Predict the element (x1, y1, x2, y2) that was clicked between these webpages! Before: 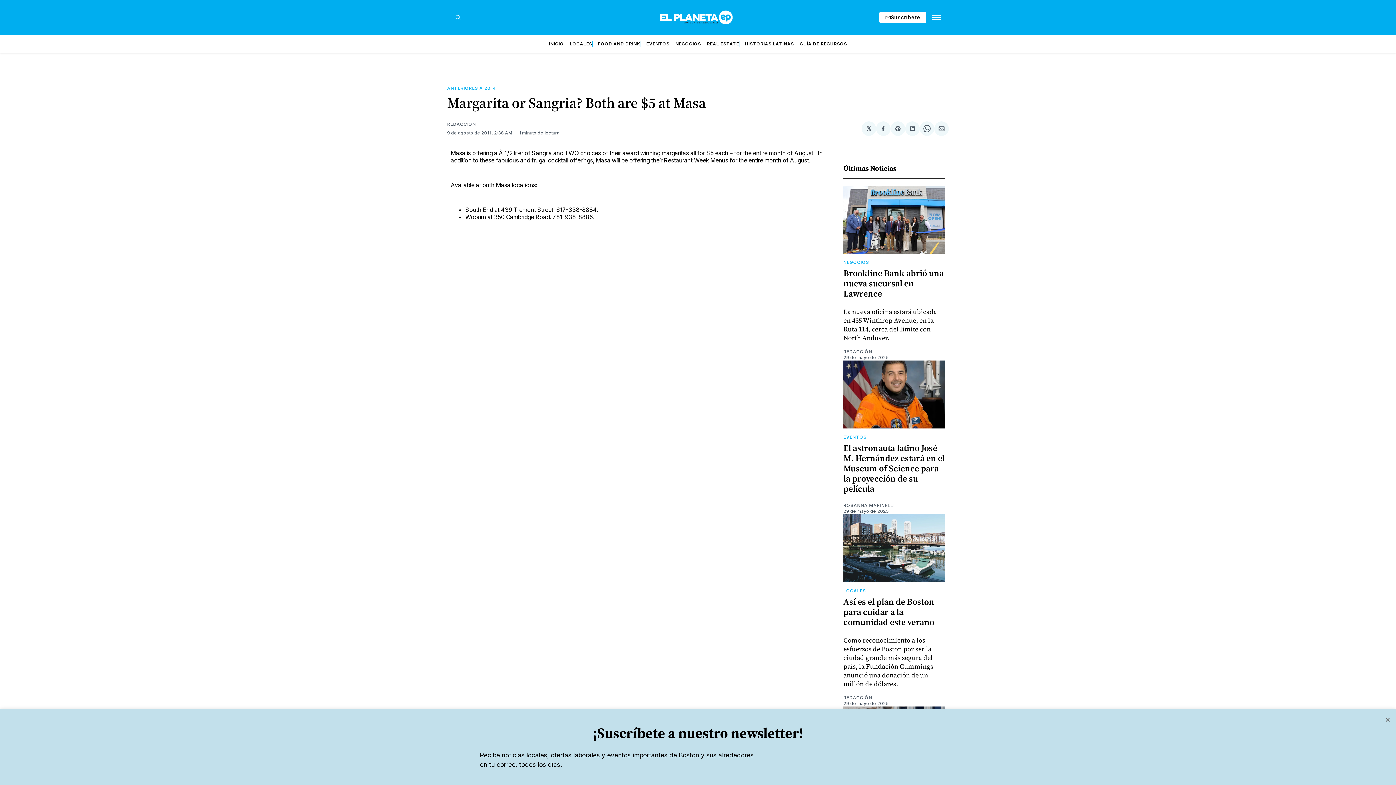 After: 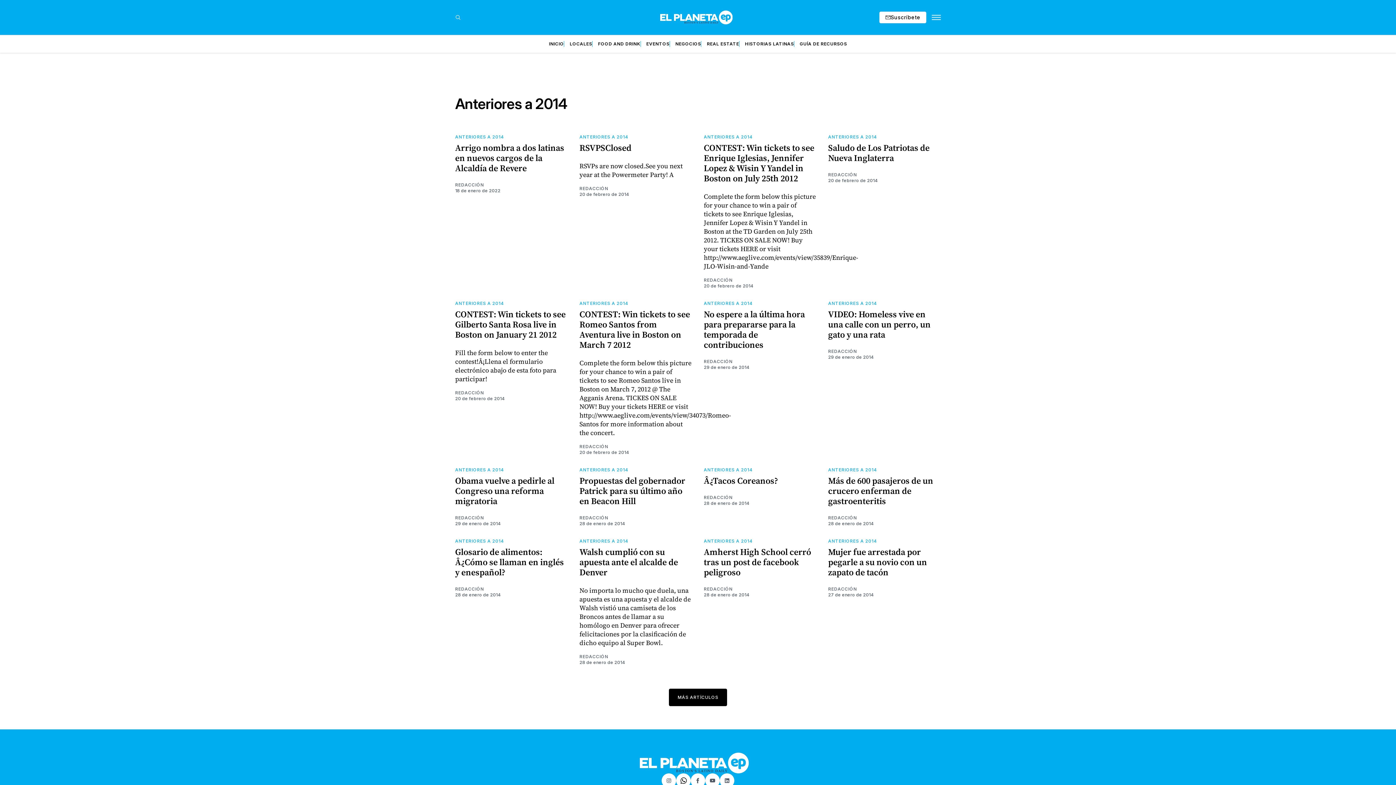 Action: bbox: (447, 85, 495, 90) label: ANTERIORES A 2014